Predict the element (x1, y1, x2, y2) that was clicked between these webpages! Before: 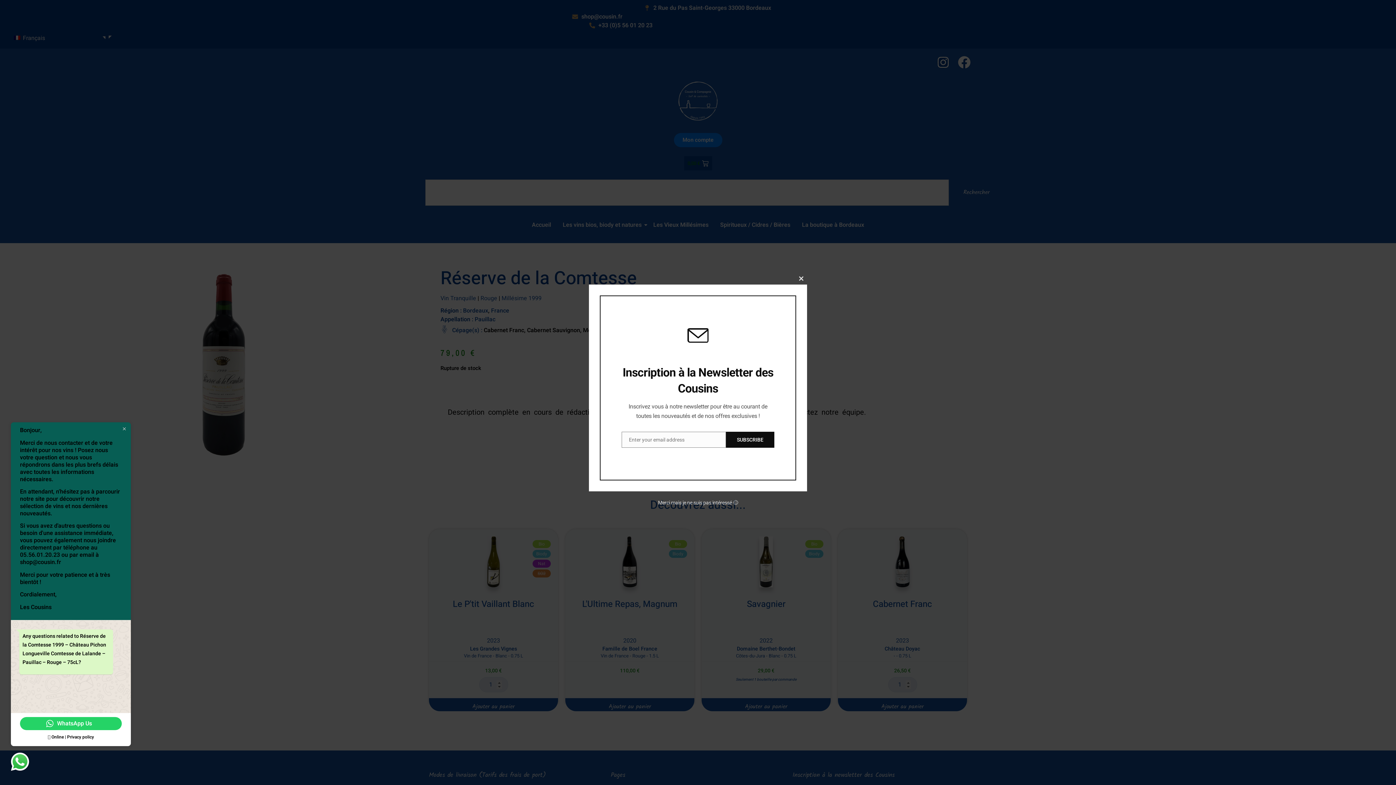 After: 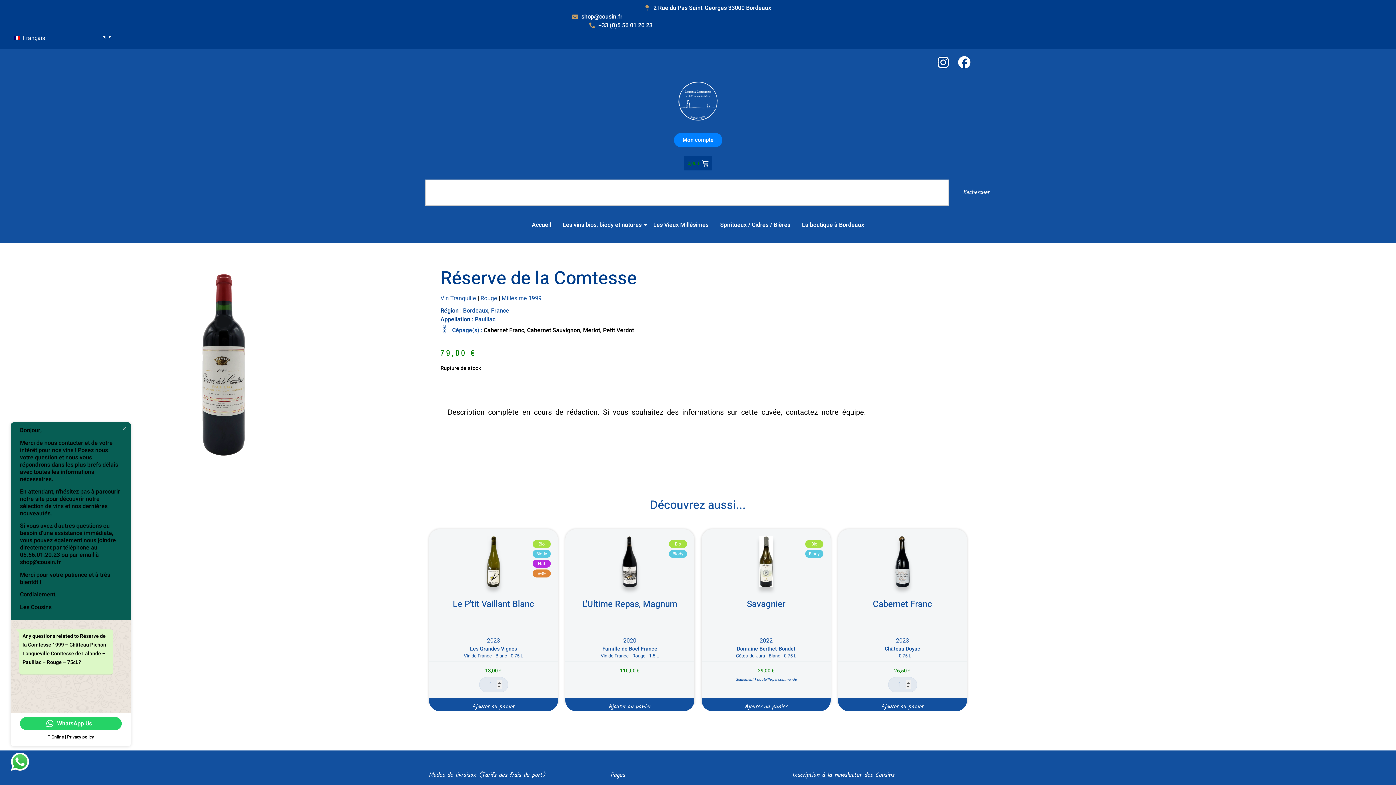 Action: bbox: (658, 500, 738, 505) label: Merci mais je ne suis pas intéressé 😊